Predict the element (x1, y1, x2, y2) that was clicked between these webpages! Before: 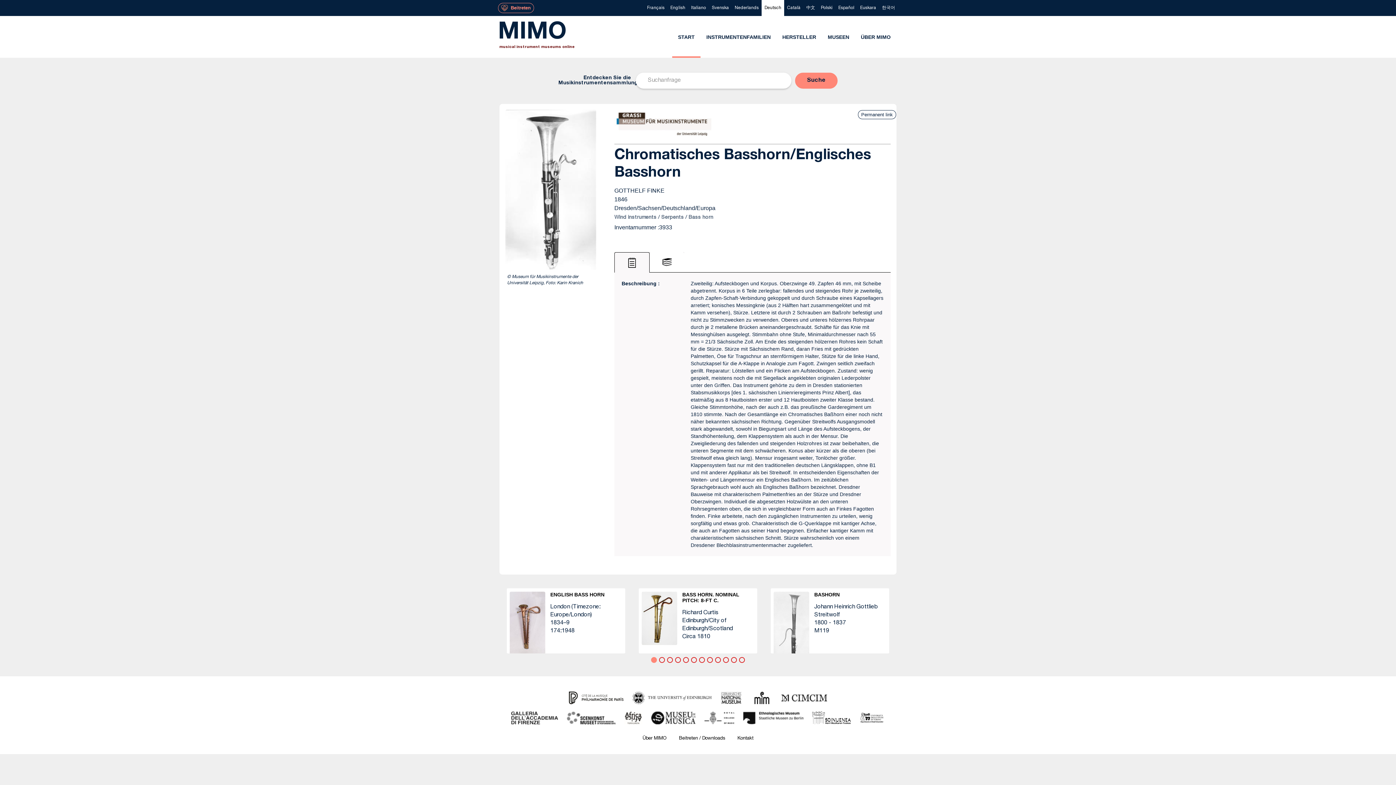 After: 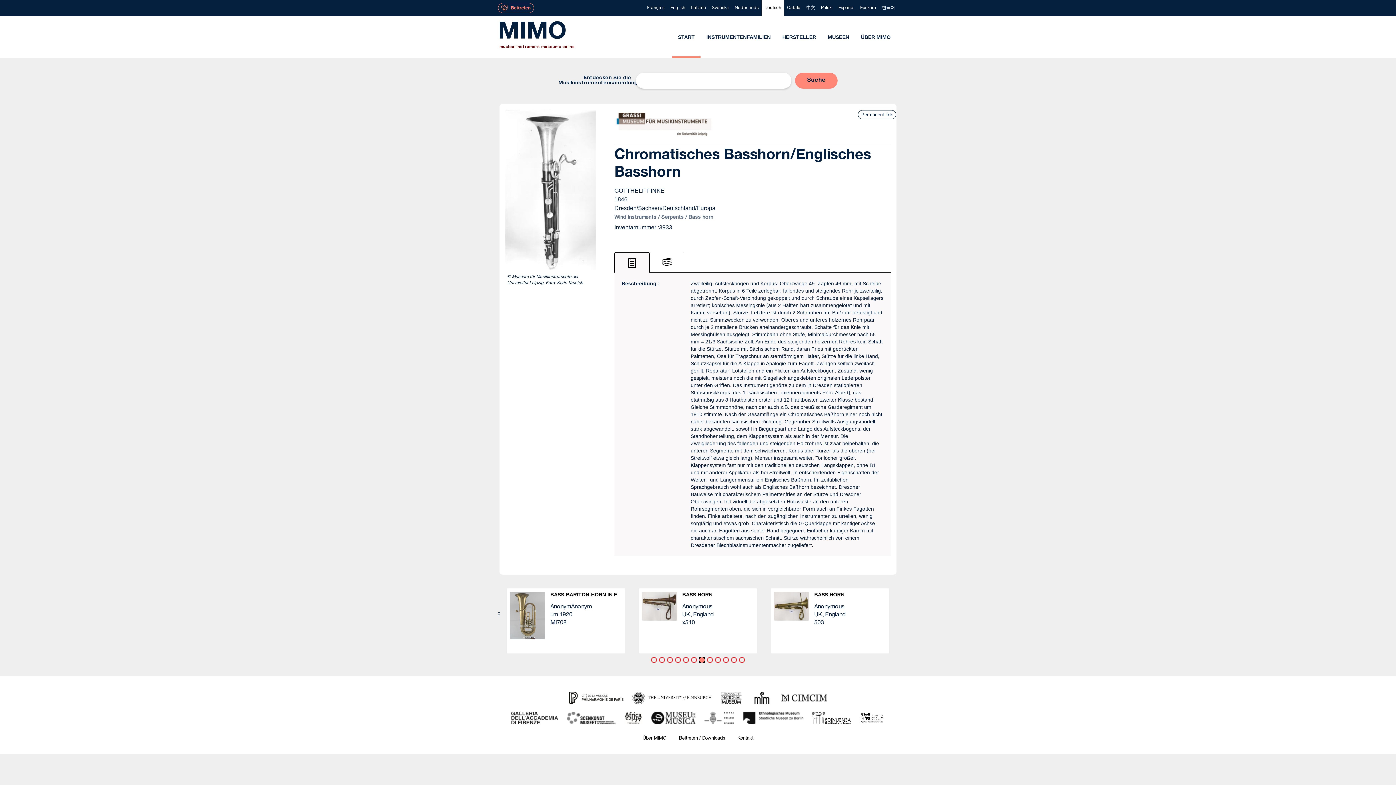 Action: bbox: (699, 657, 705, 663) label: Afficher le contenu 7